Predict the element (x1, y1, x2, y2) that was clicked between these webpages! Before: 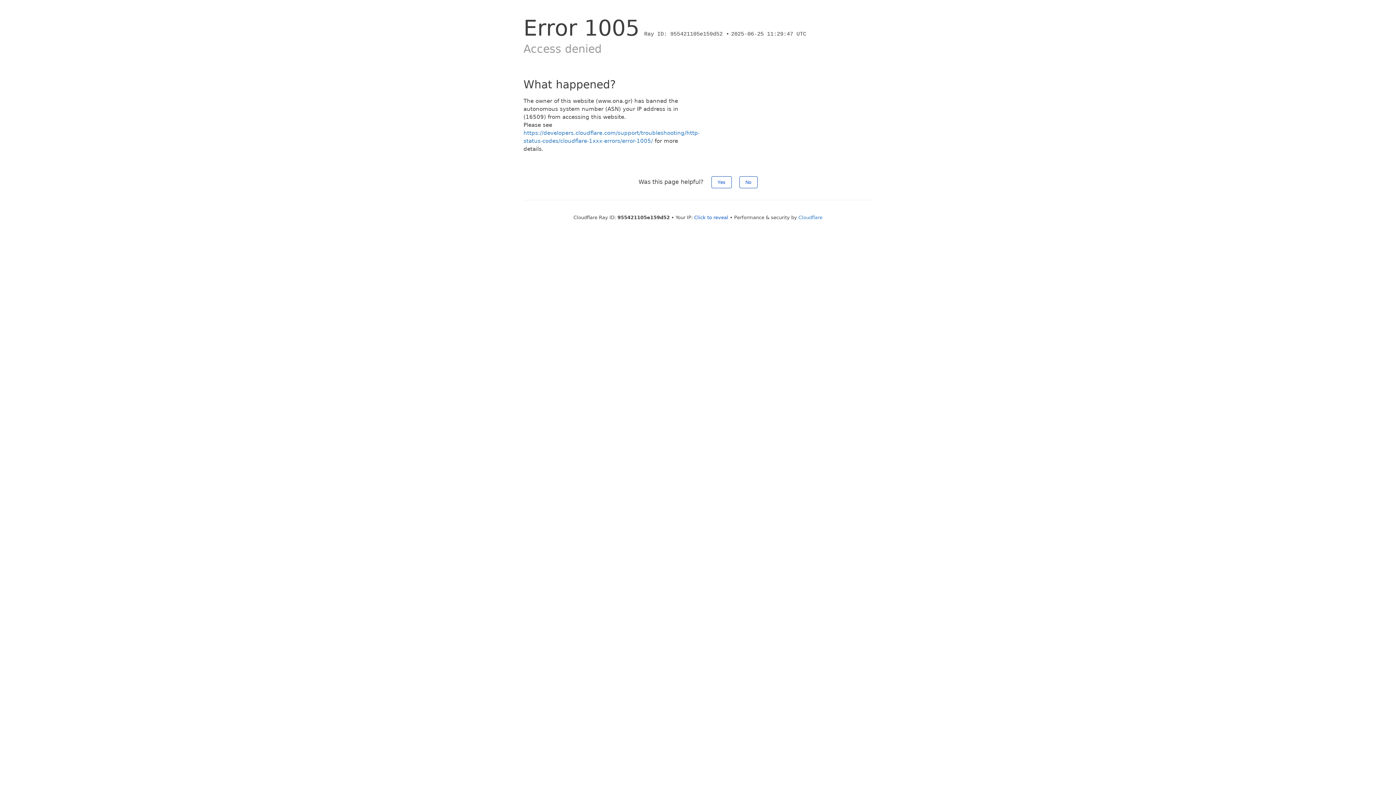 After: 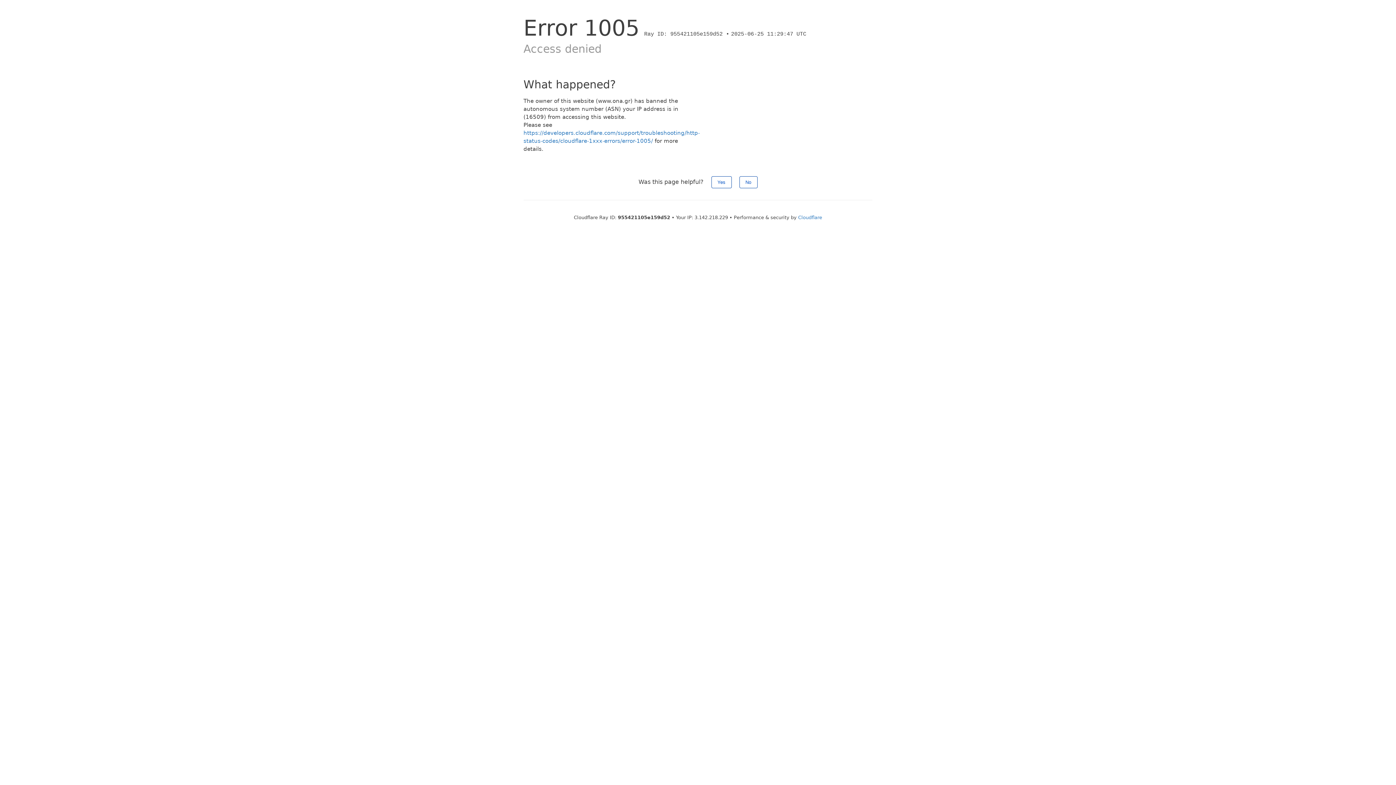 Action: bbox: (694, 214, 728, 220) label: Click to reveal